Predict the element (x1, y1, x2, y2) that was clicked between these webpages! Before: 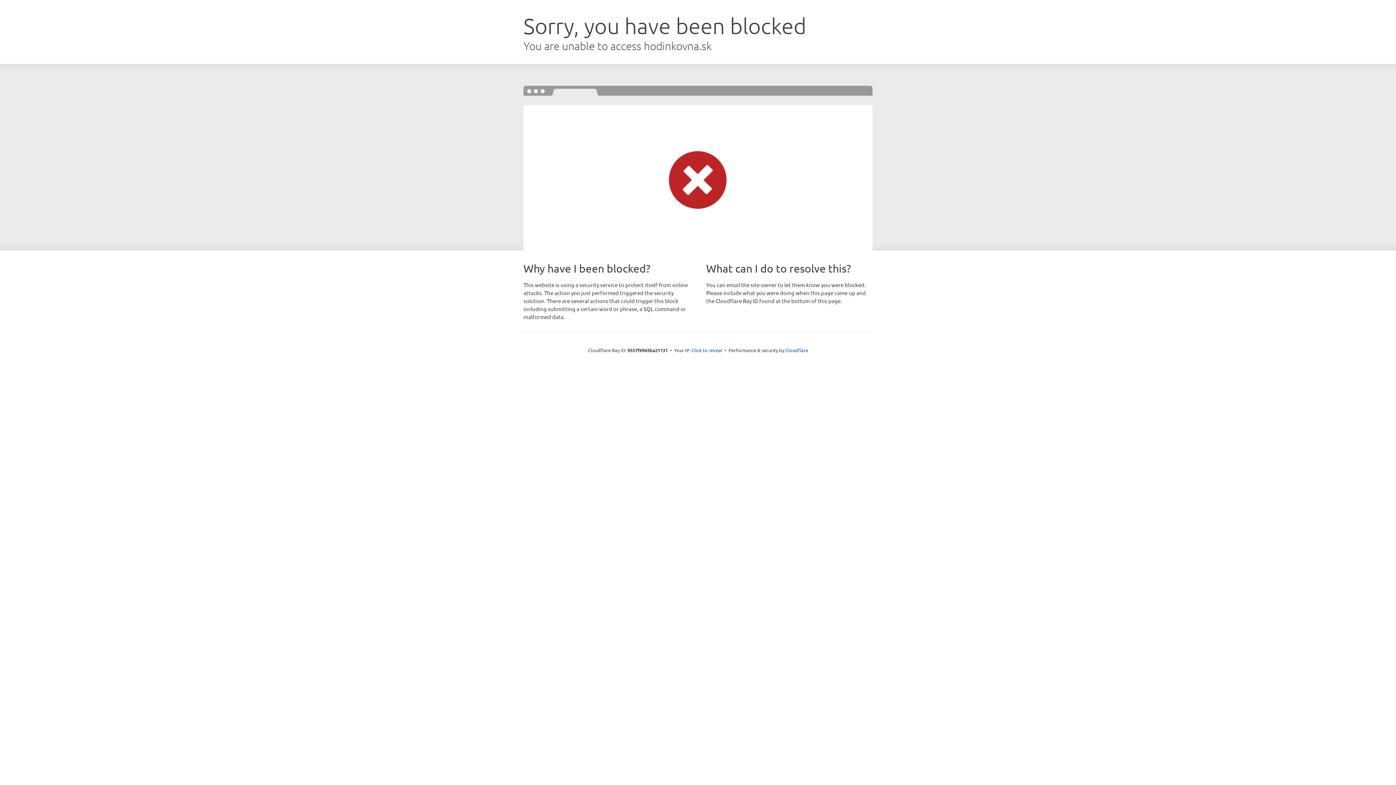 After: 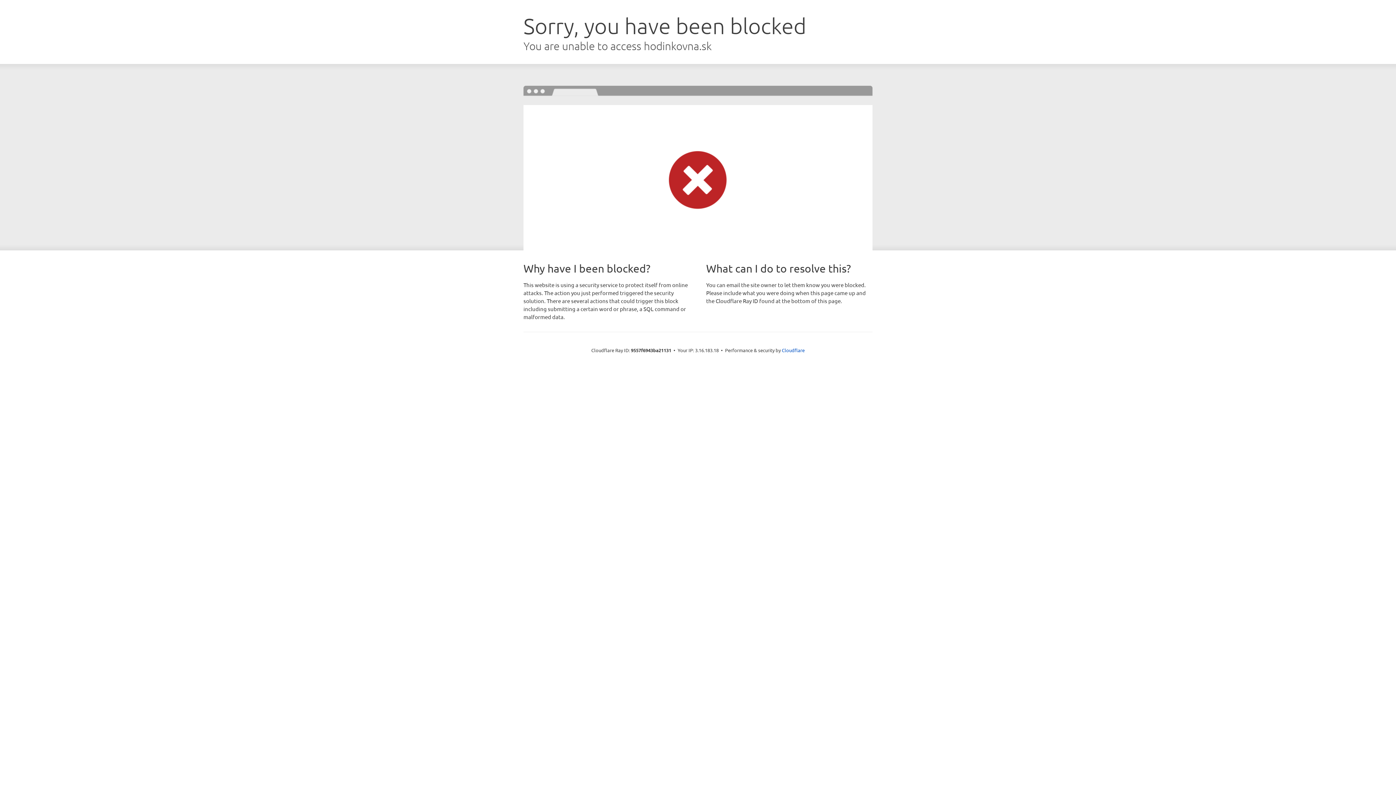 Action: label: Click to reveal bbox: (691, 346, 722, 353)